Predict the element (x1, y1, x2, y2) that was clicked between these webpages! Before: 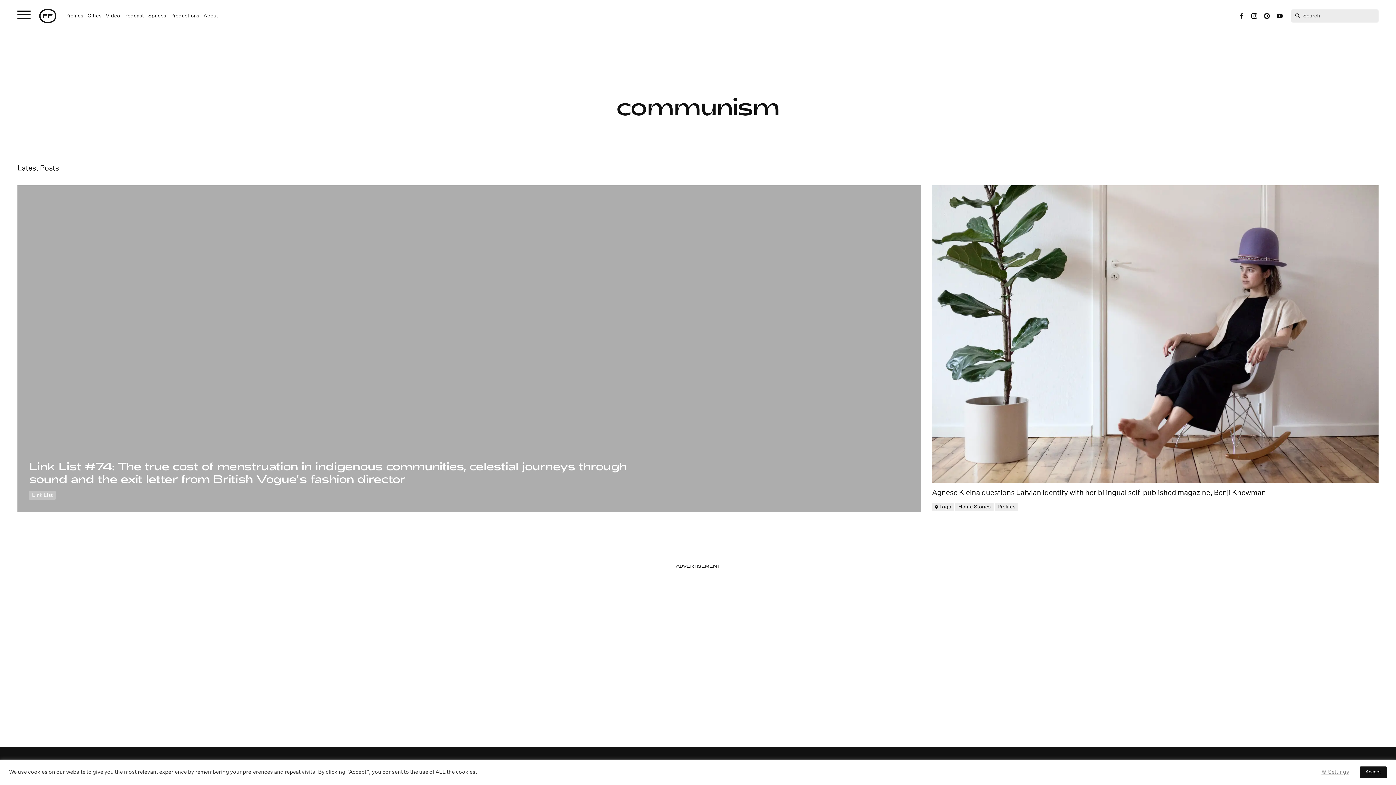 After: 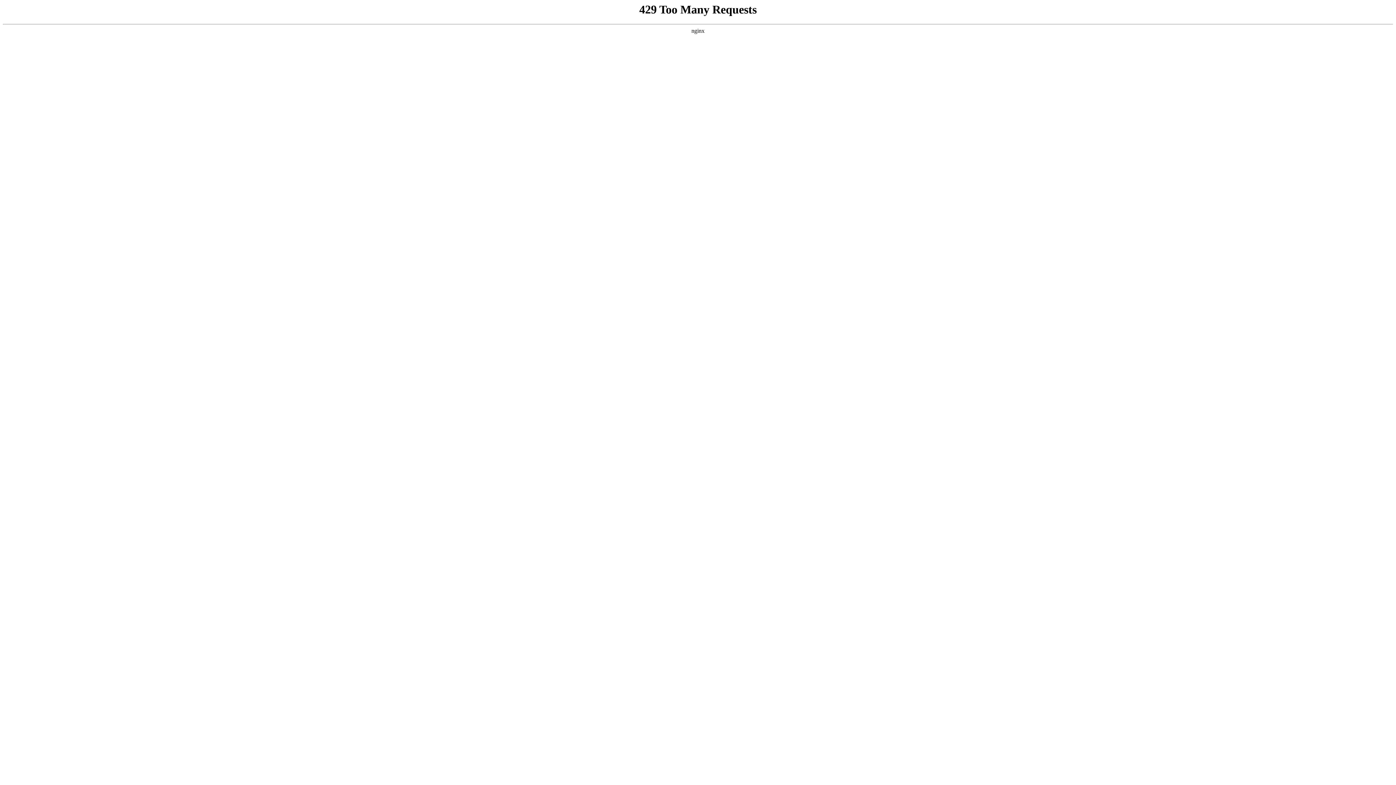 Action: label: Video bbox: (105, 13, 120, 18)